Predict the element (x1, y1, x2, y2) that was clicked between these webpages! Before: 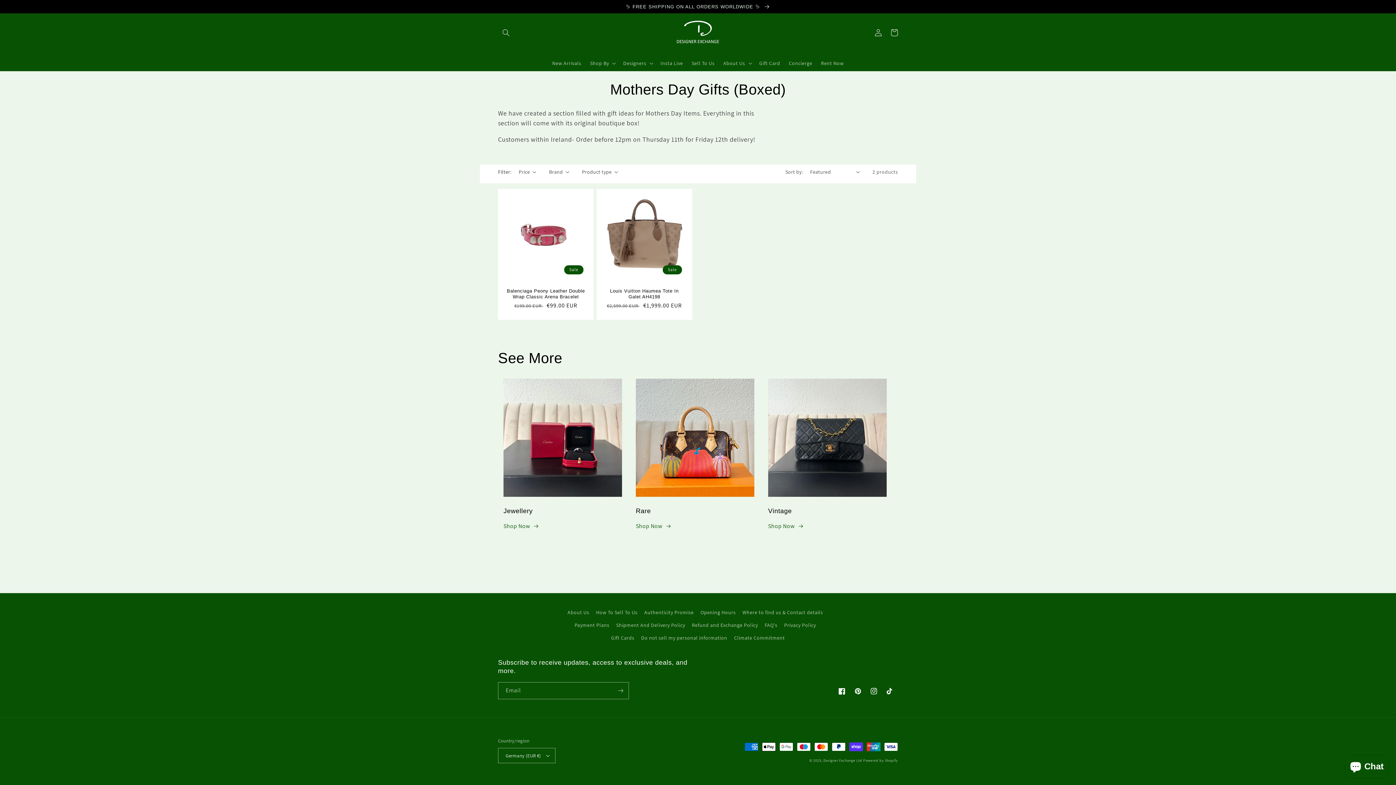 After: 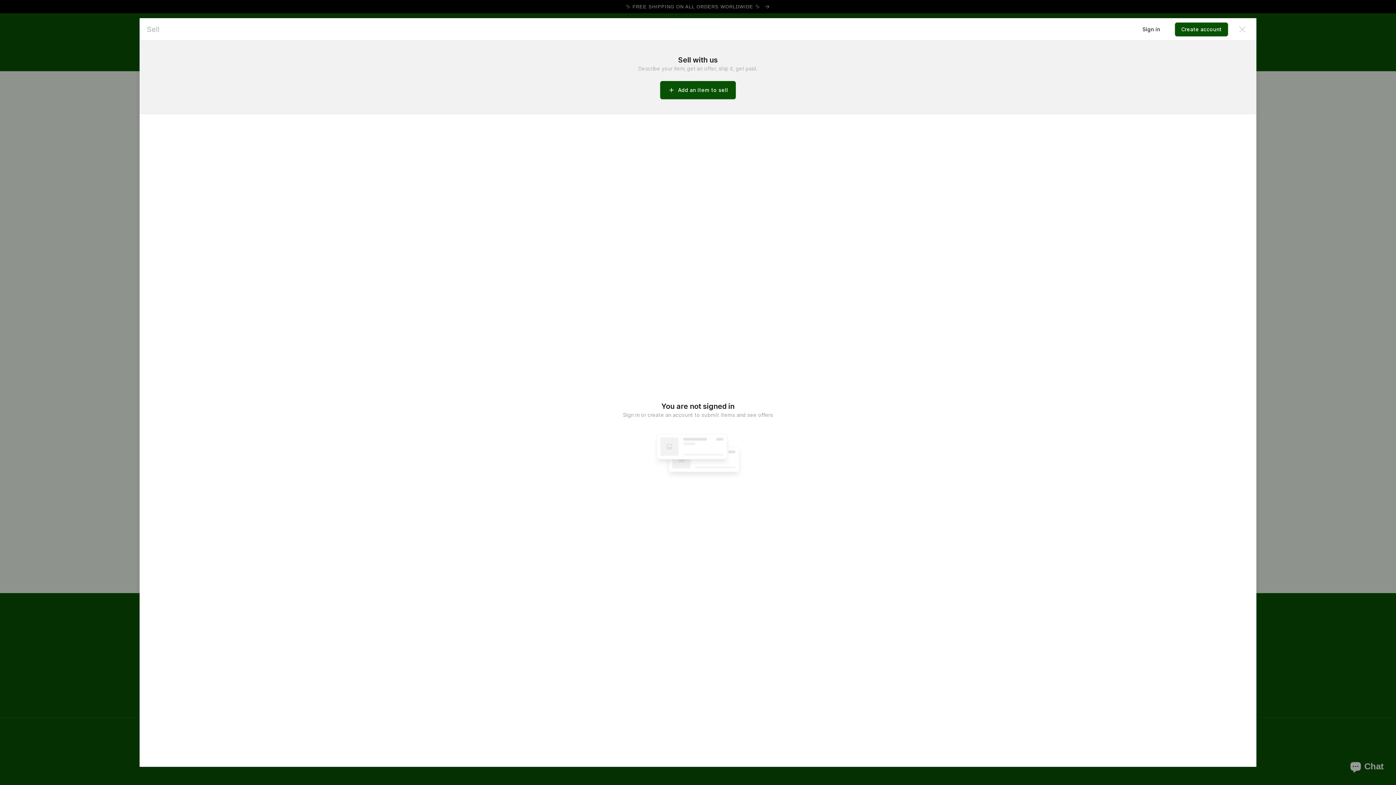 Action: bbox: (687, 55, 719, 70) label: Sell To Us